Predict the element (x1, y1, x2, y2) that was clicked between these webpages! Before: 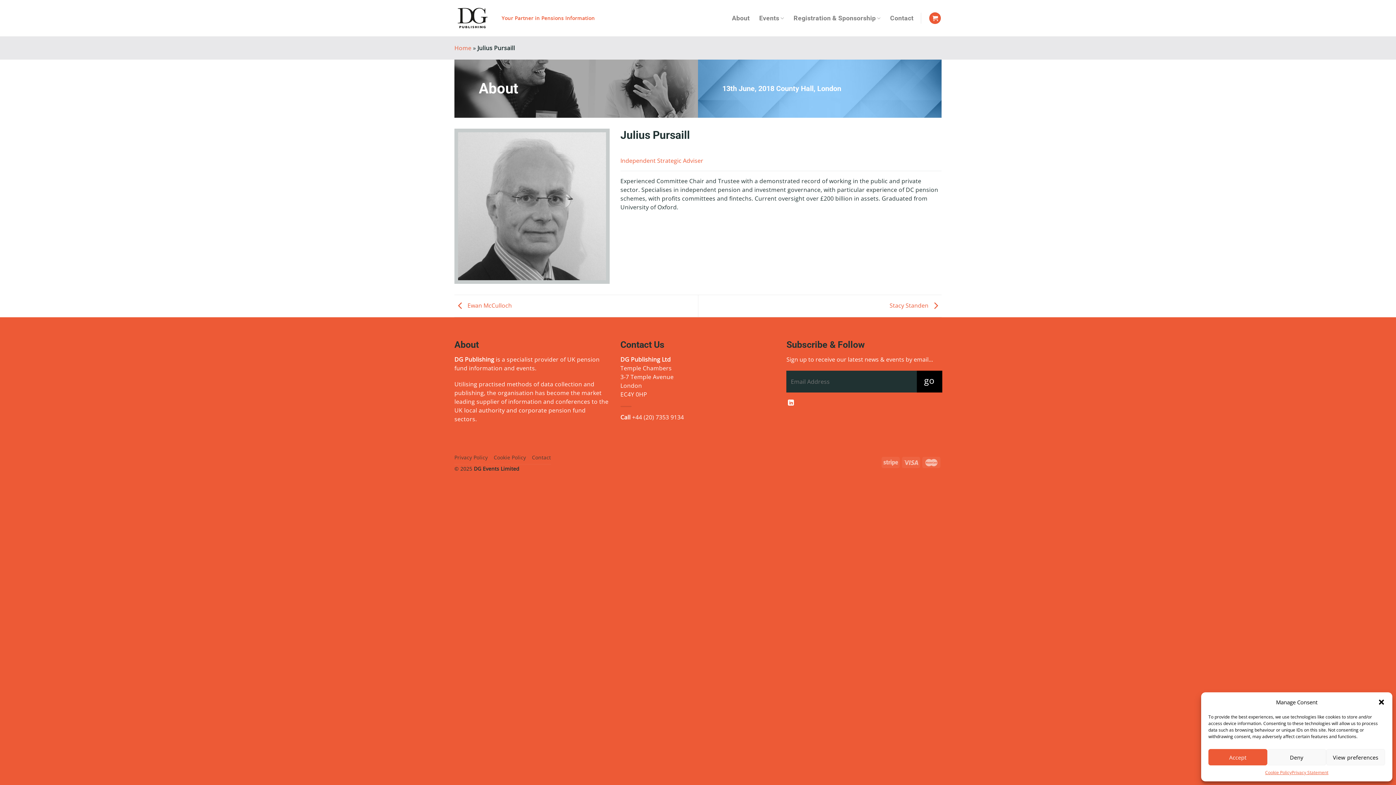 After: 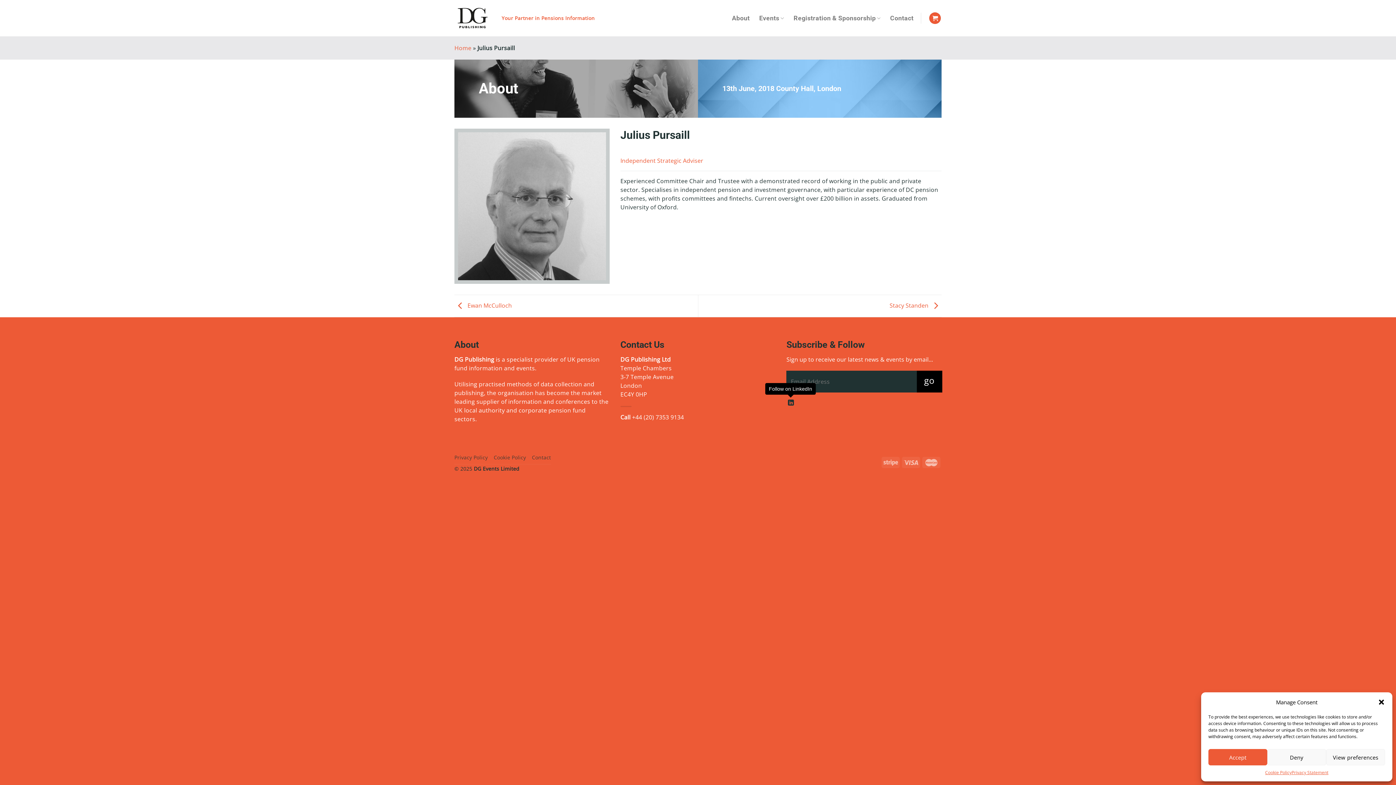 Action: bbox: (788, 400, 794, 406) label: Follow on LinkedIn